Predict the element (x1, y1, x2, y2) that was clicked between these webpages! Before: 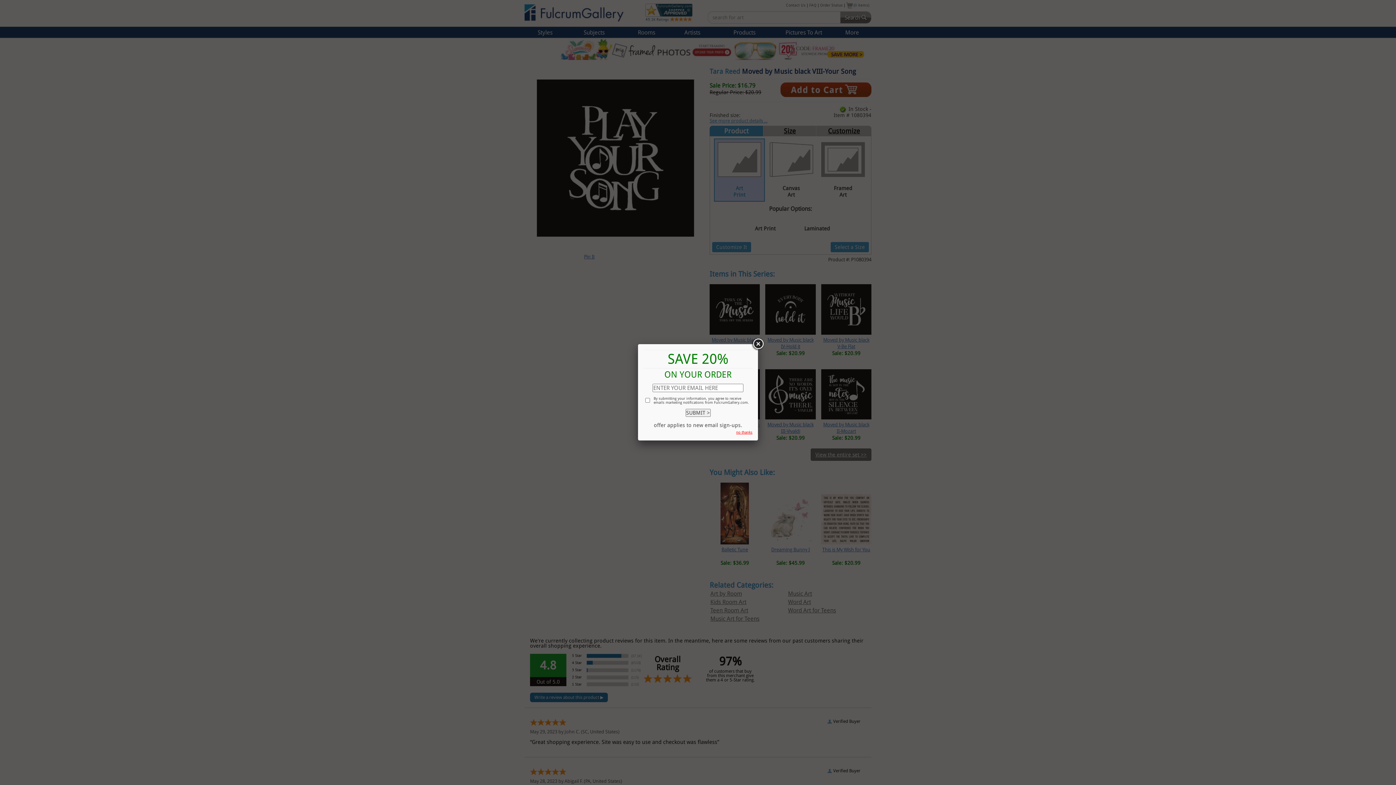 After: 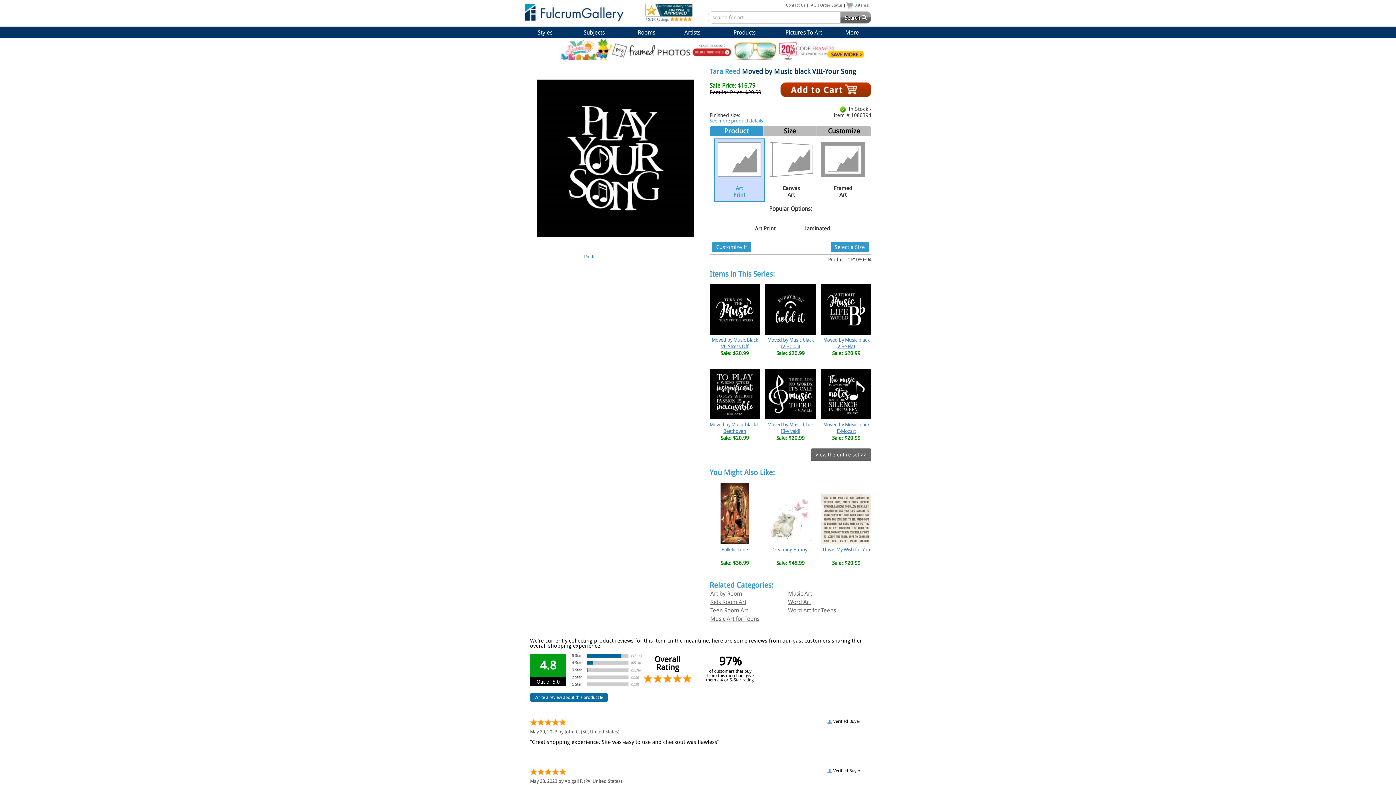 Action: bbox: (751, 337, 764, 350)